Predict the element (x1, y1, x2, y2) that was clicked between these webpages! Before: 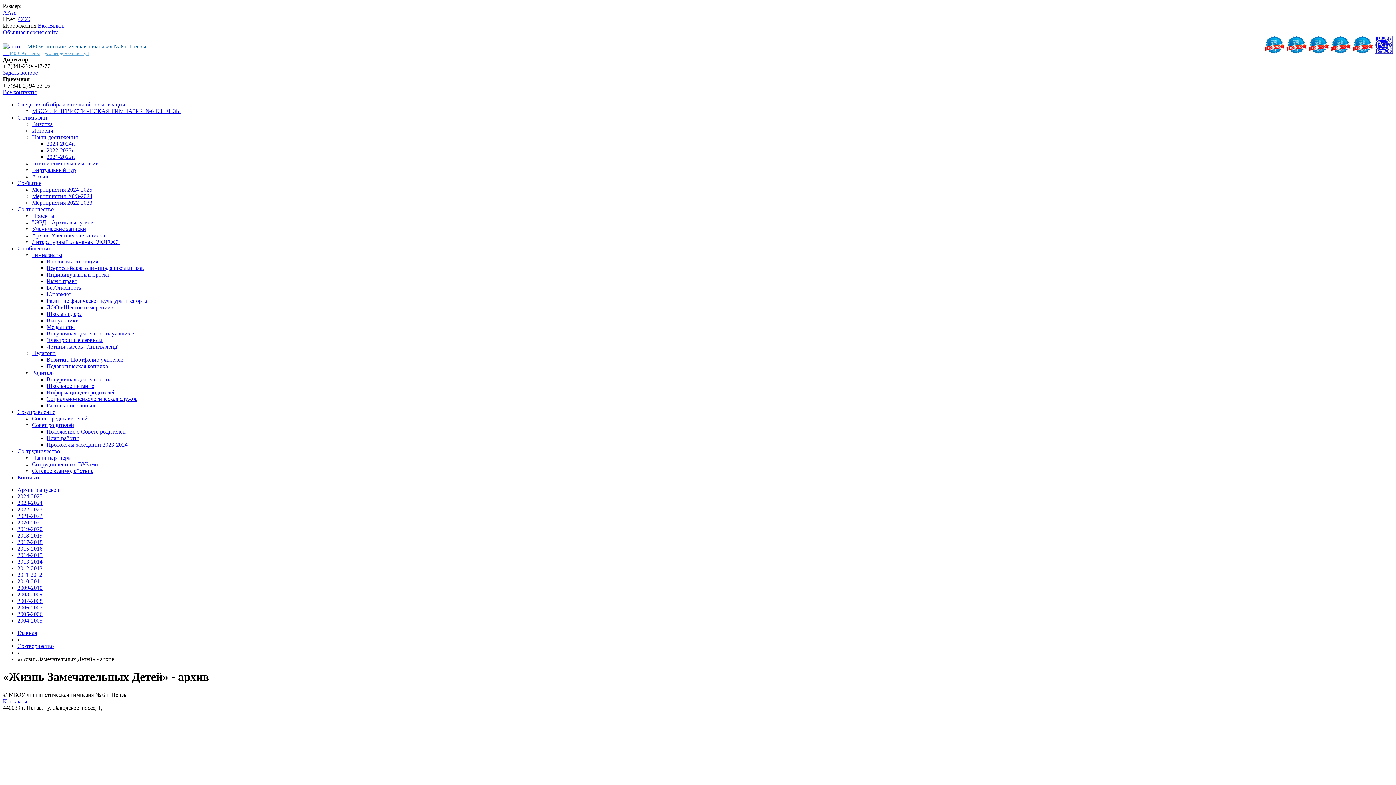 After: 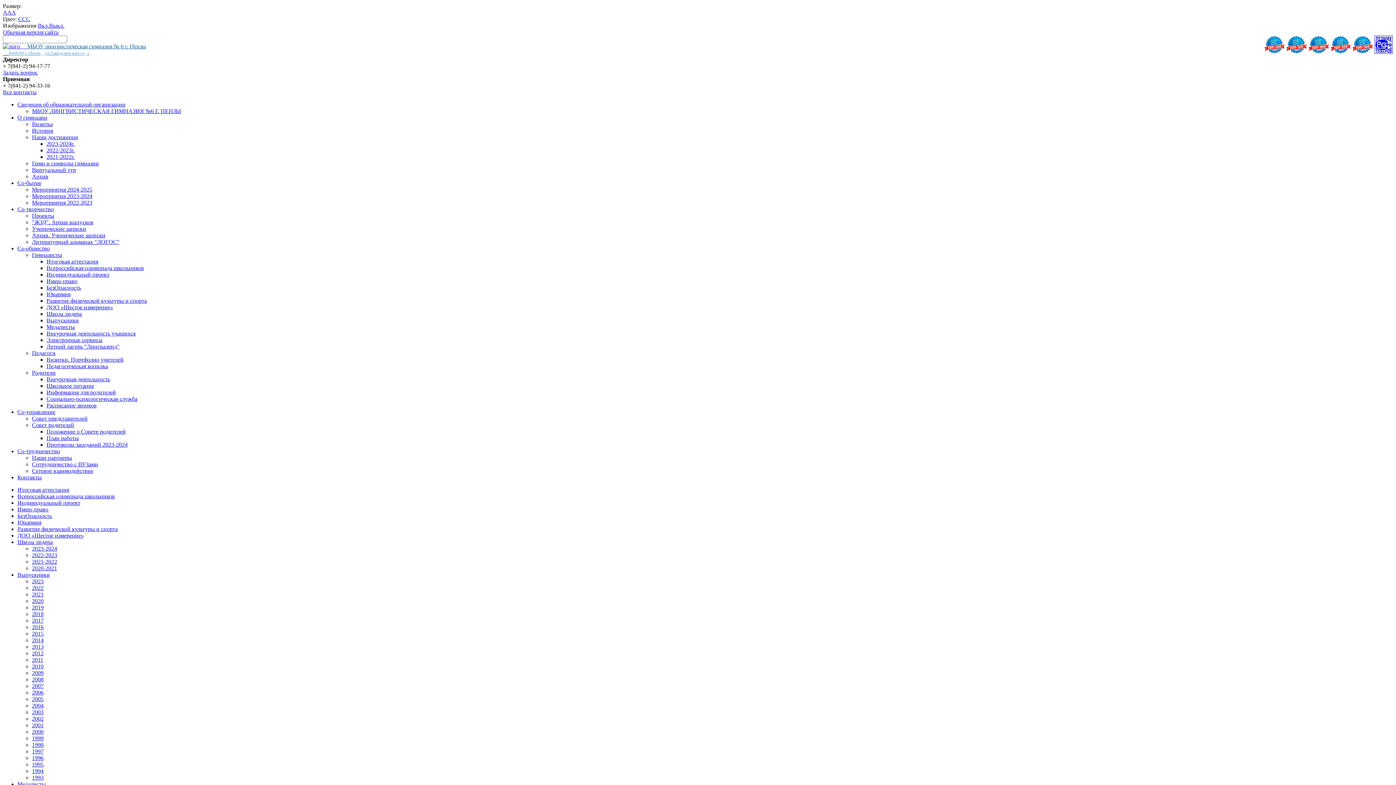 Action: label: БезОпасность bbox: (46, 284, 81, 290)